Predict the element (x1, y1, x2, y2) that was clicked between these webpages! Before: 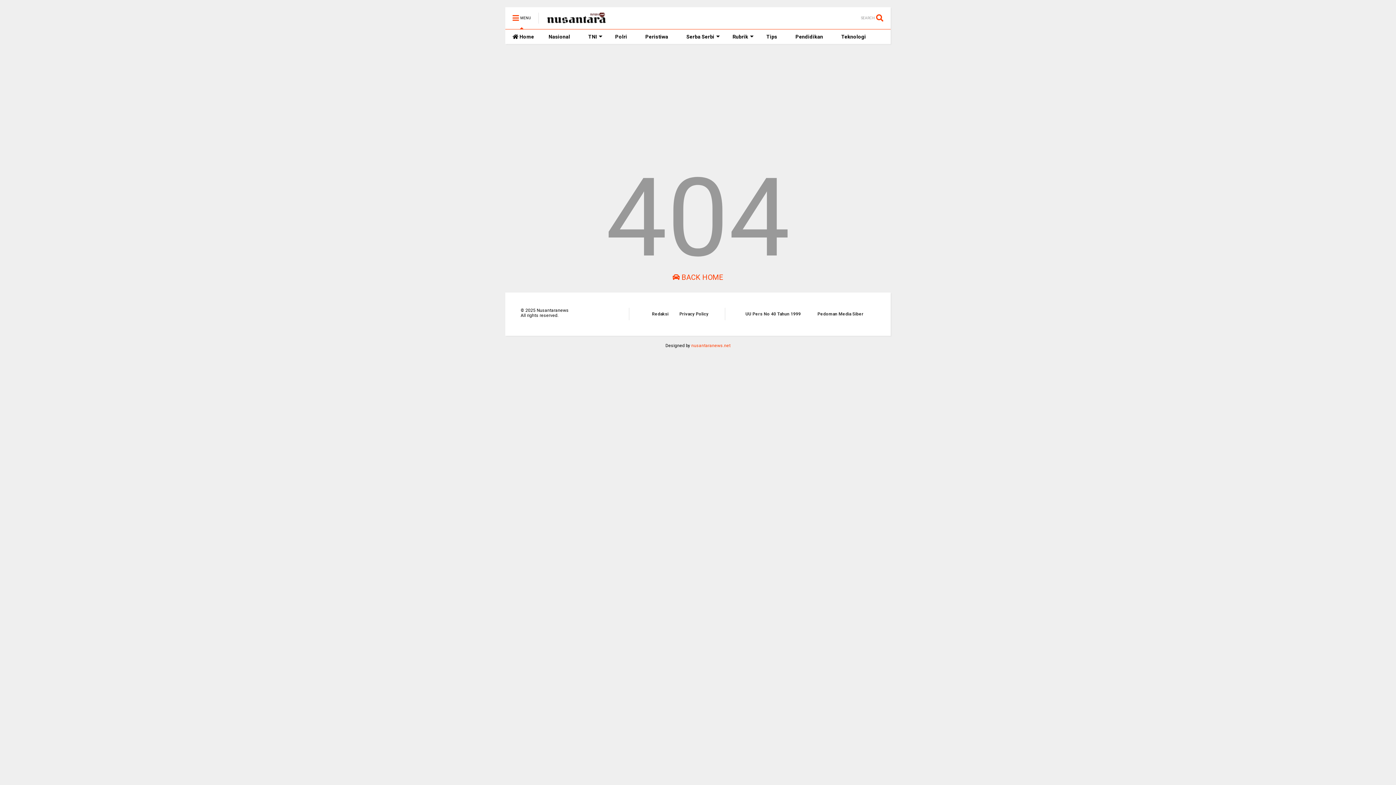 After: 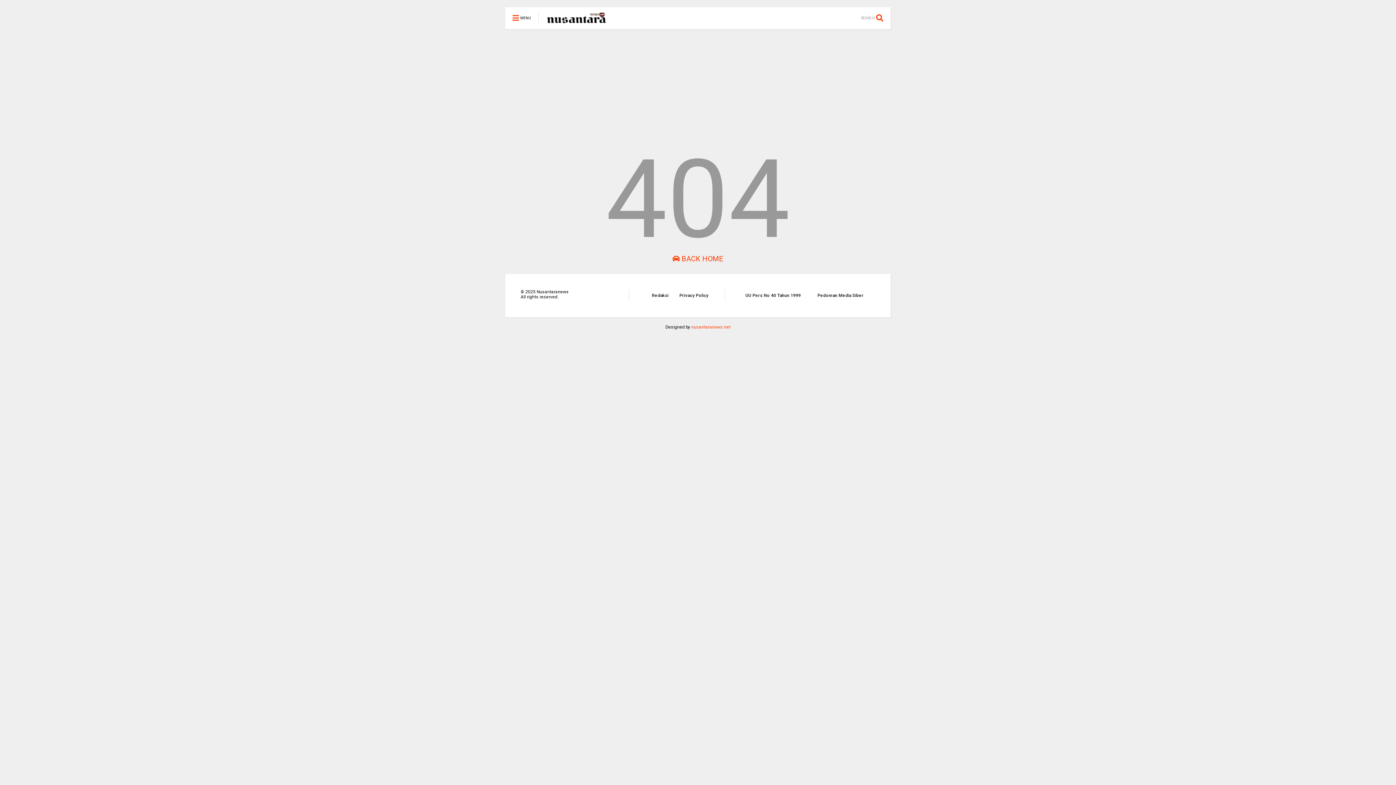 Action: bbox: (505, 7, 538, 29) label:  MENU